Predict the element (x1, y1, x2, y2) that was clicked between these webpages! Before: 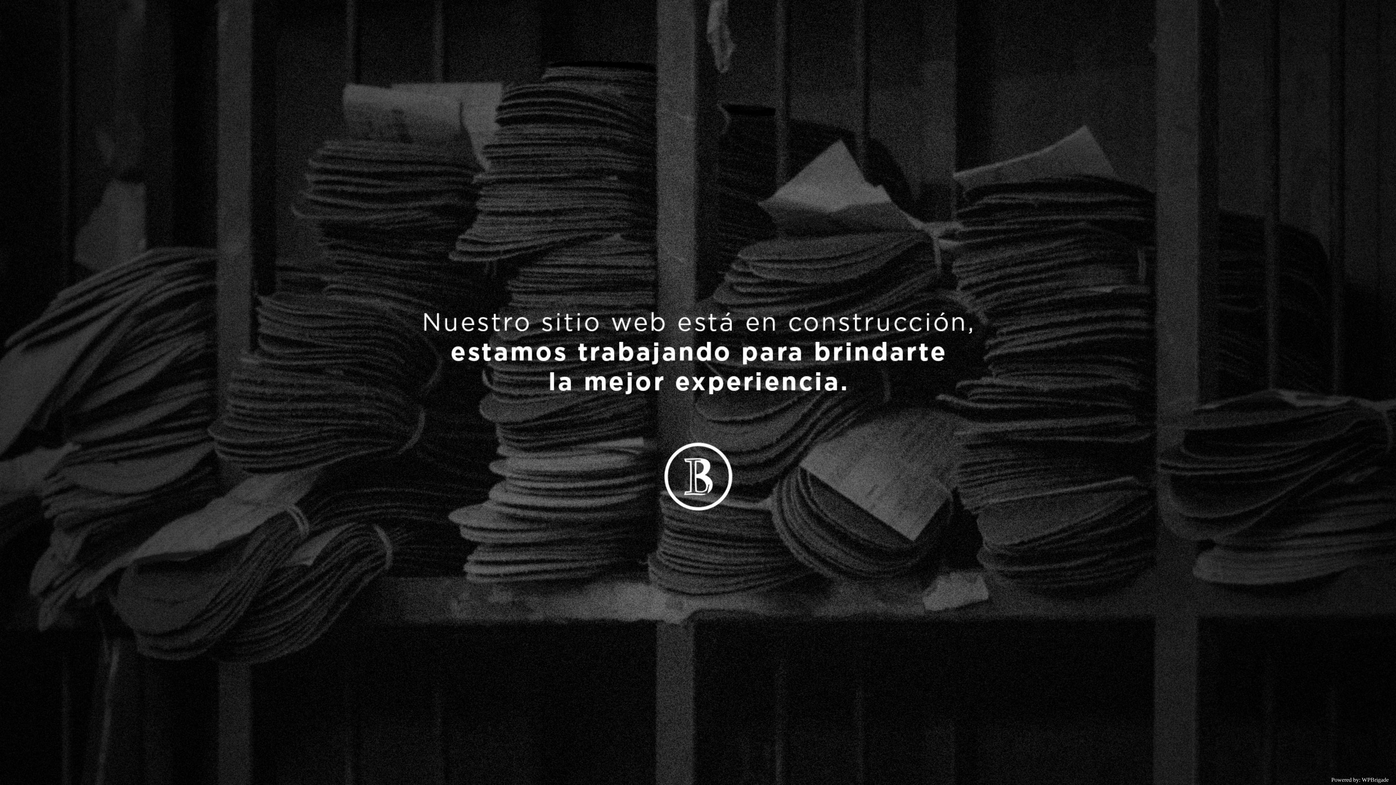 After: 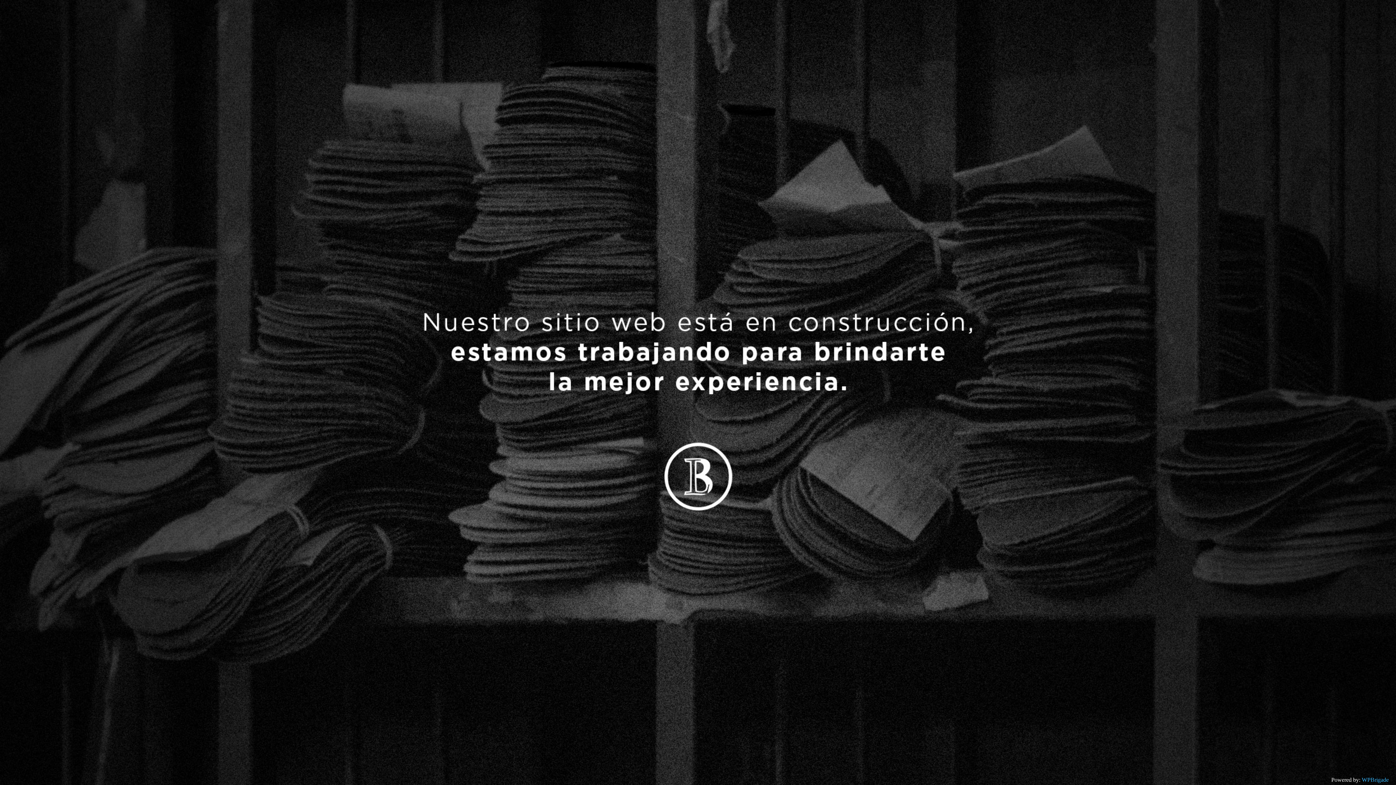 Action: label: WPBrigade bbox: (1362, 777, 1389, 783)